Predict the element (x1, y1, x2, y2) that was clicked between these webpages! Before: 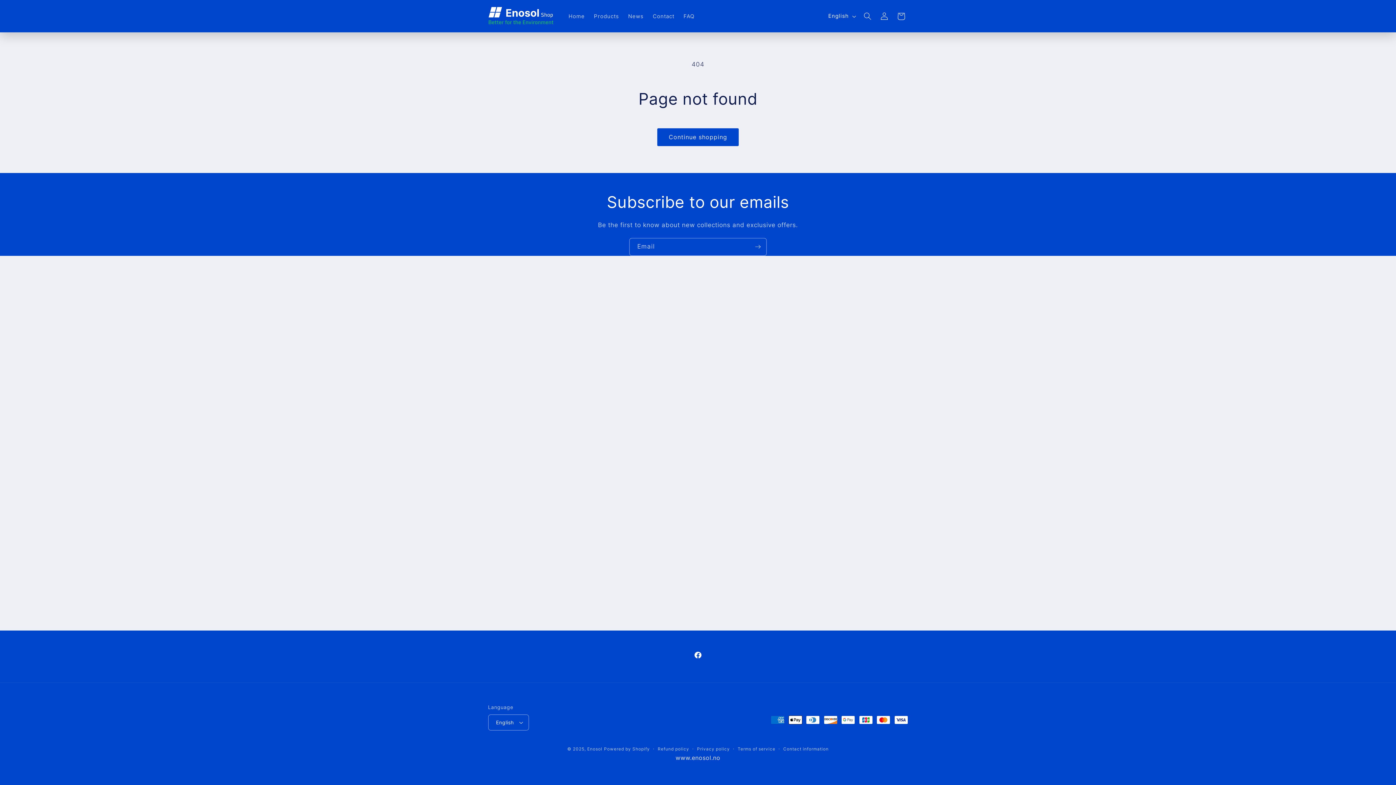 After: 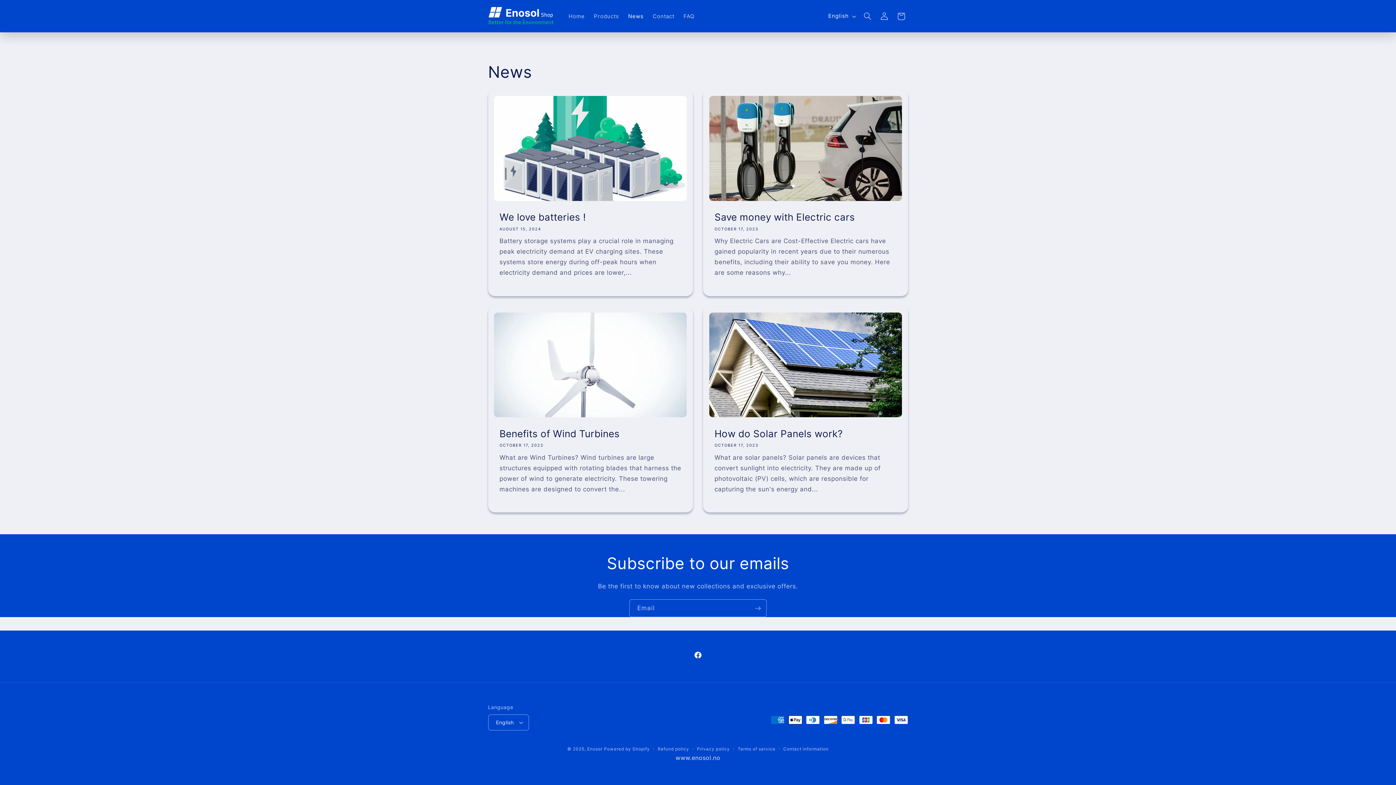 Action: bbox: (623, 8, 648, 24) label: News